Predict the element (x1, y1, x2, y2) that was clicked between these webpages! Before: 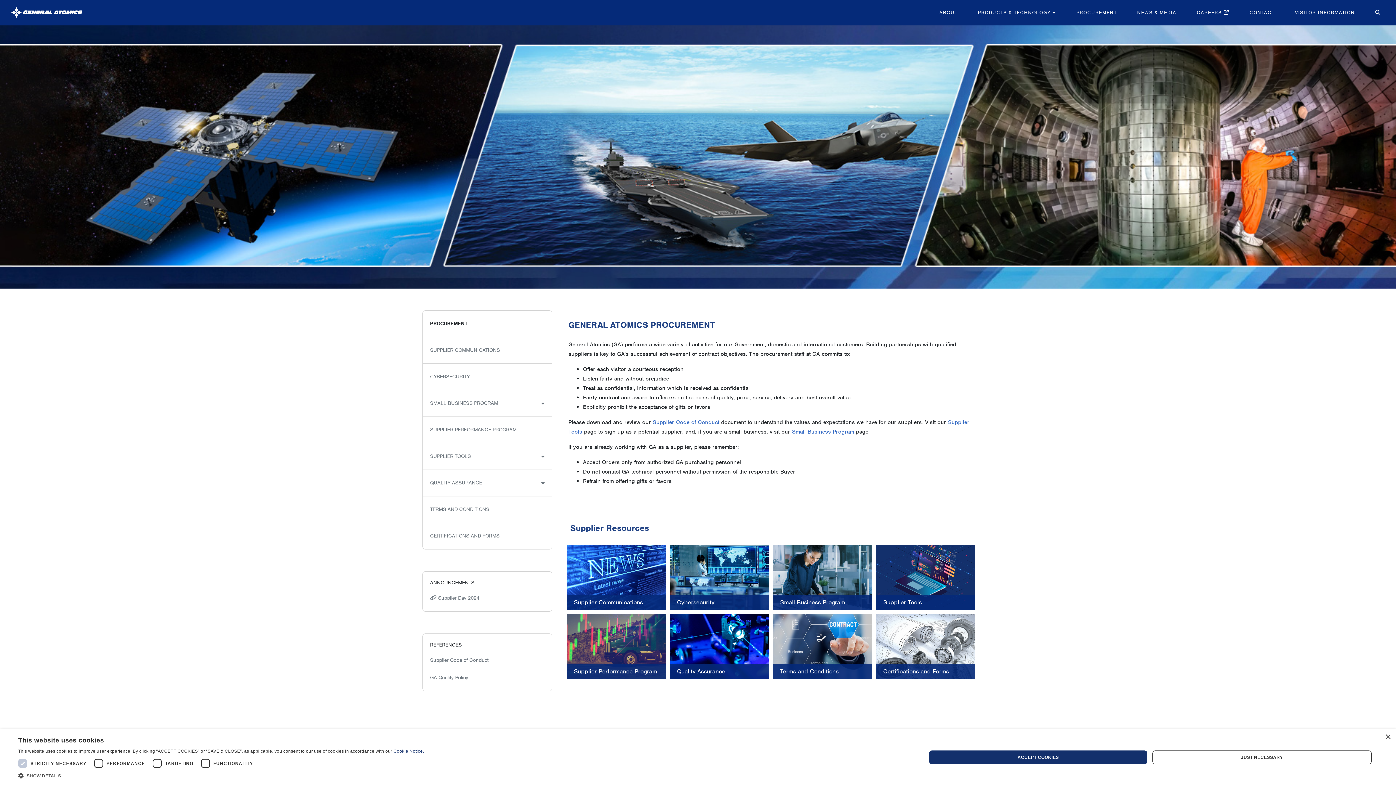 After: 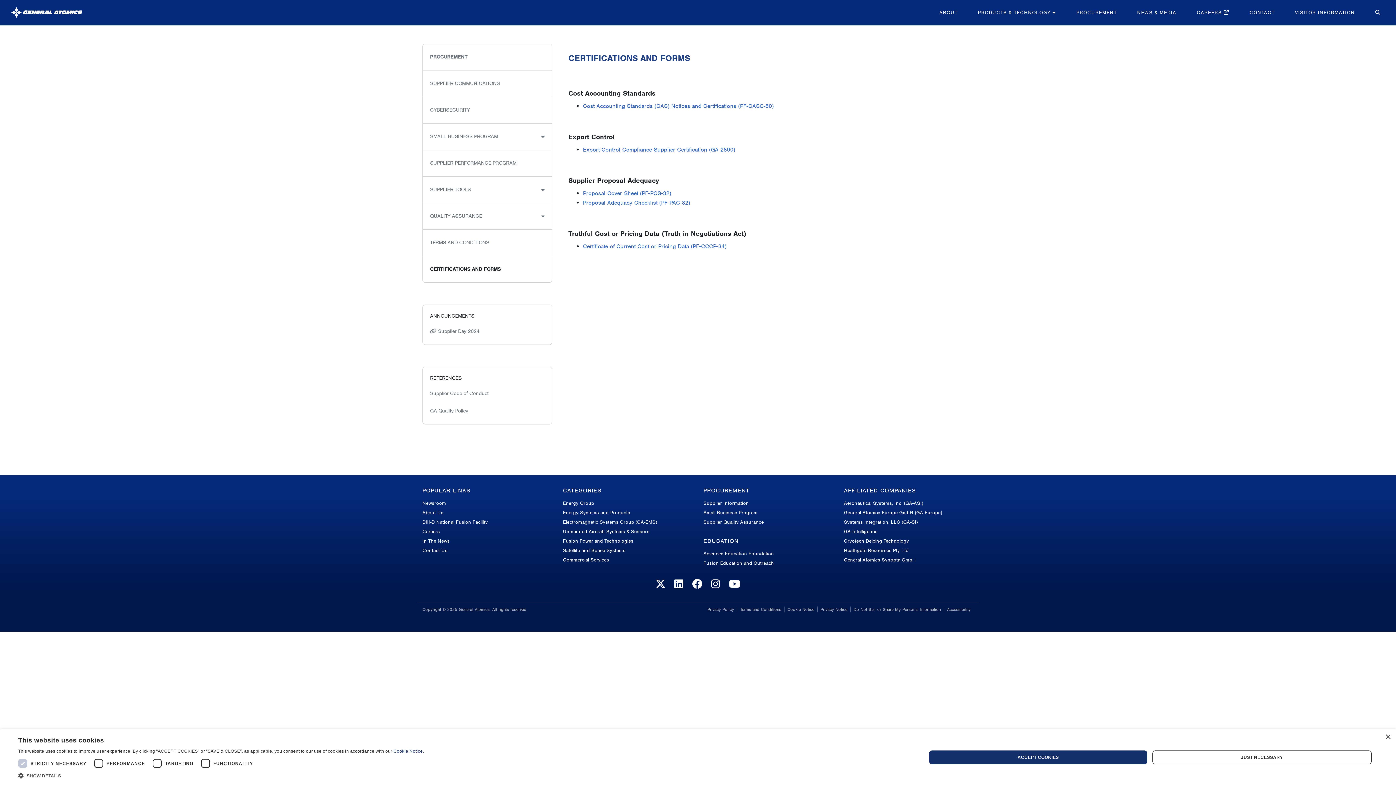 Action: label: Certifications and Forms bbox: (876, 614, 975, 679)